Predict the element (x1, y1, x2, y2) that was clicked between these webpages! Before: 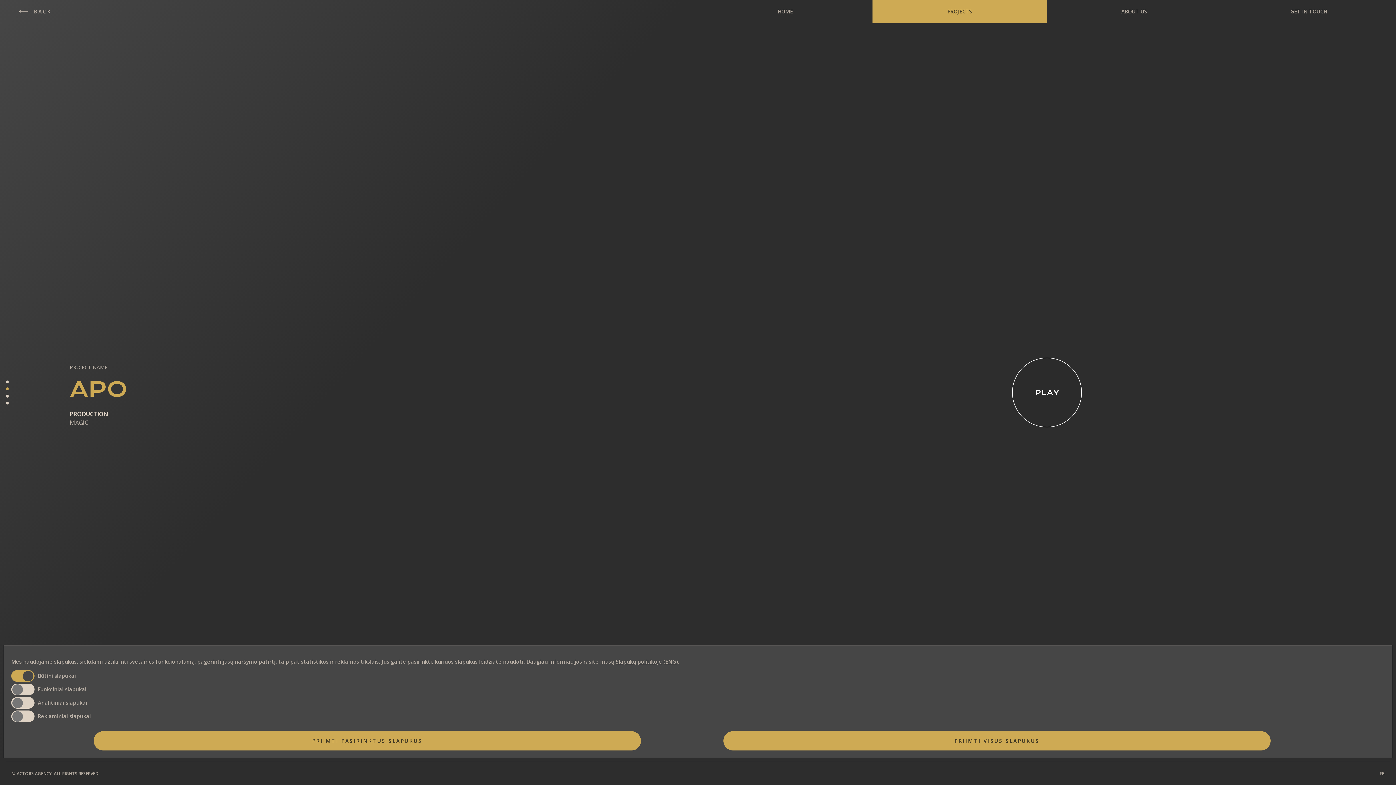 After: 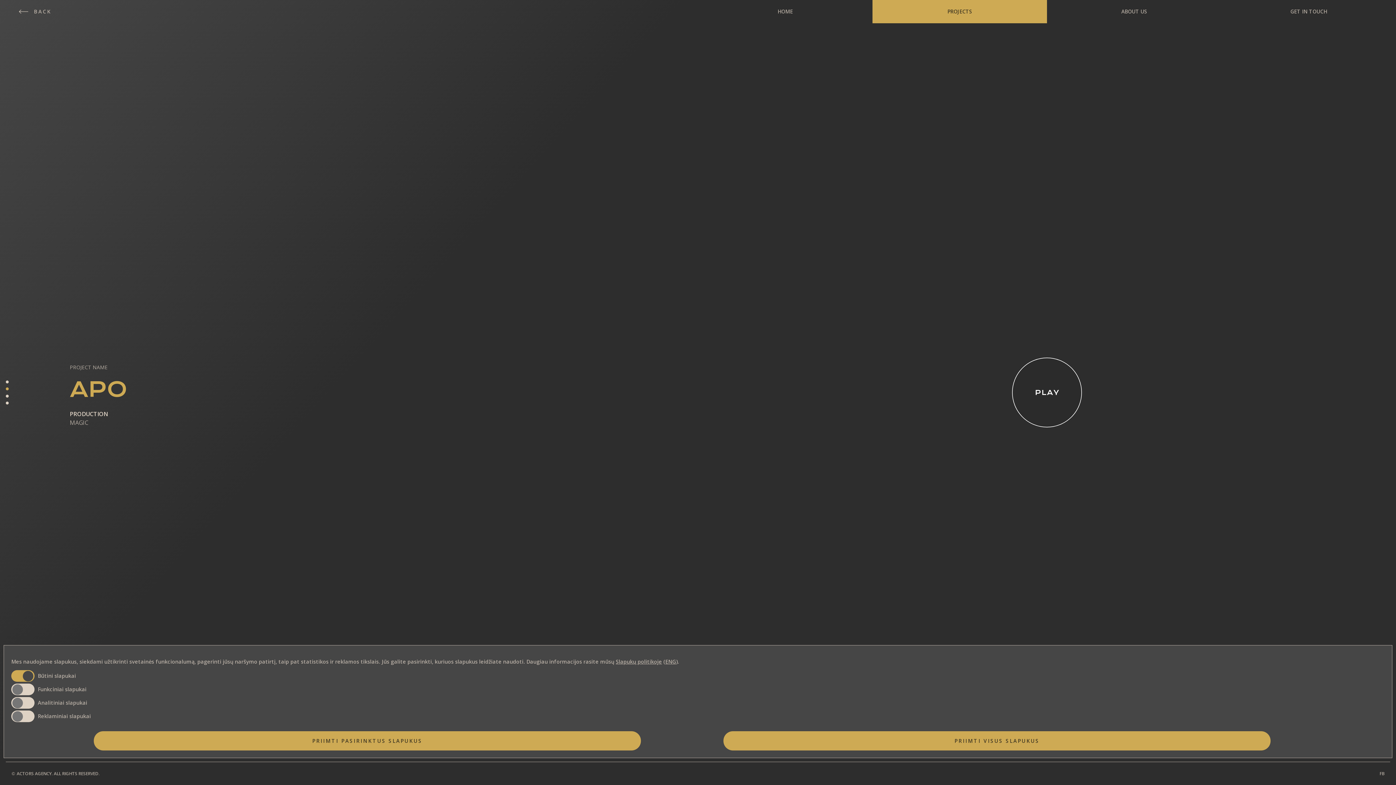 Action: bbox: (665, 658, 676, 665) label: ENG